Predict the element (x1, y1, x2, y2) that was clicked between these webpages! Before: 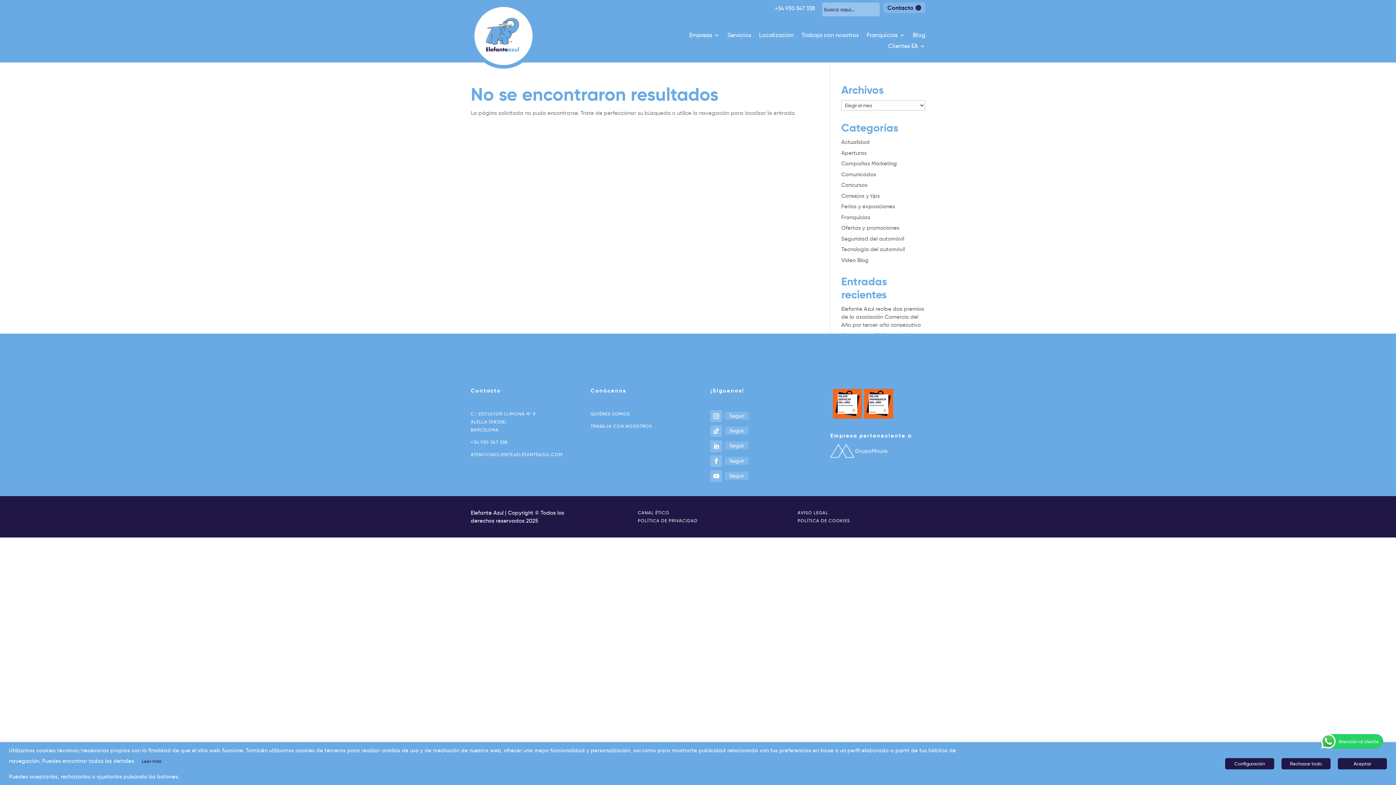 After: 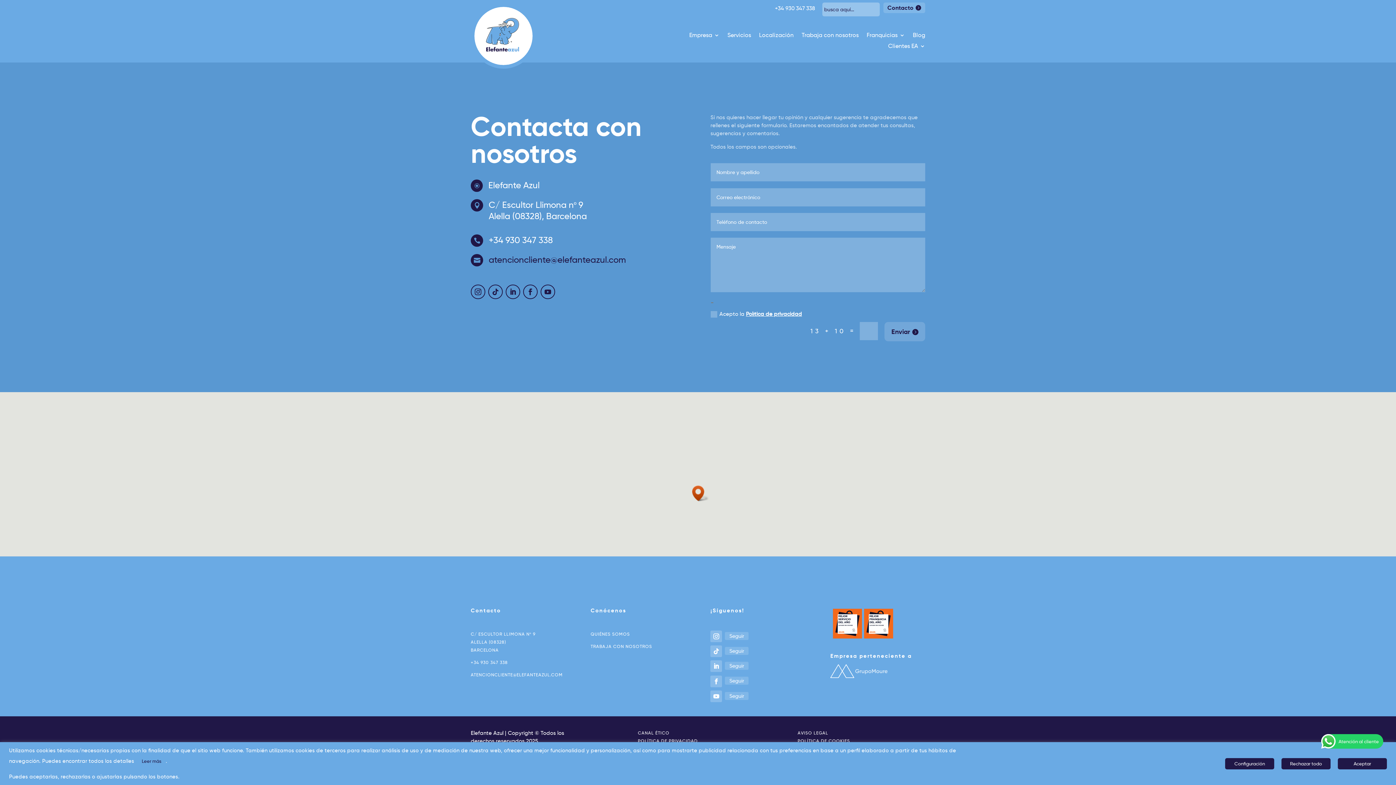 Action: label: Contacto bbox: (883, 2, 925, 13)